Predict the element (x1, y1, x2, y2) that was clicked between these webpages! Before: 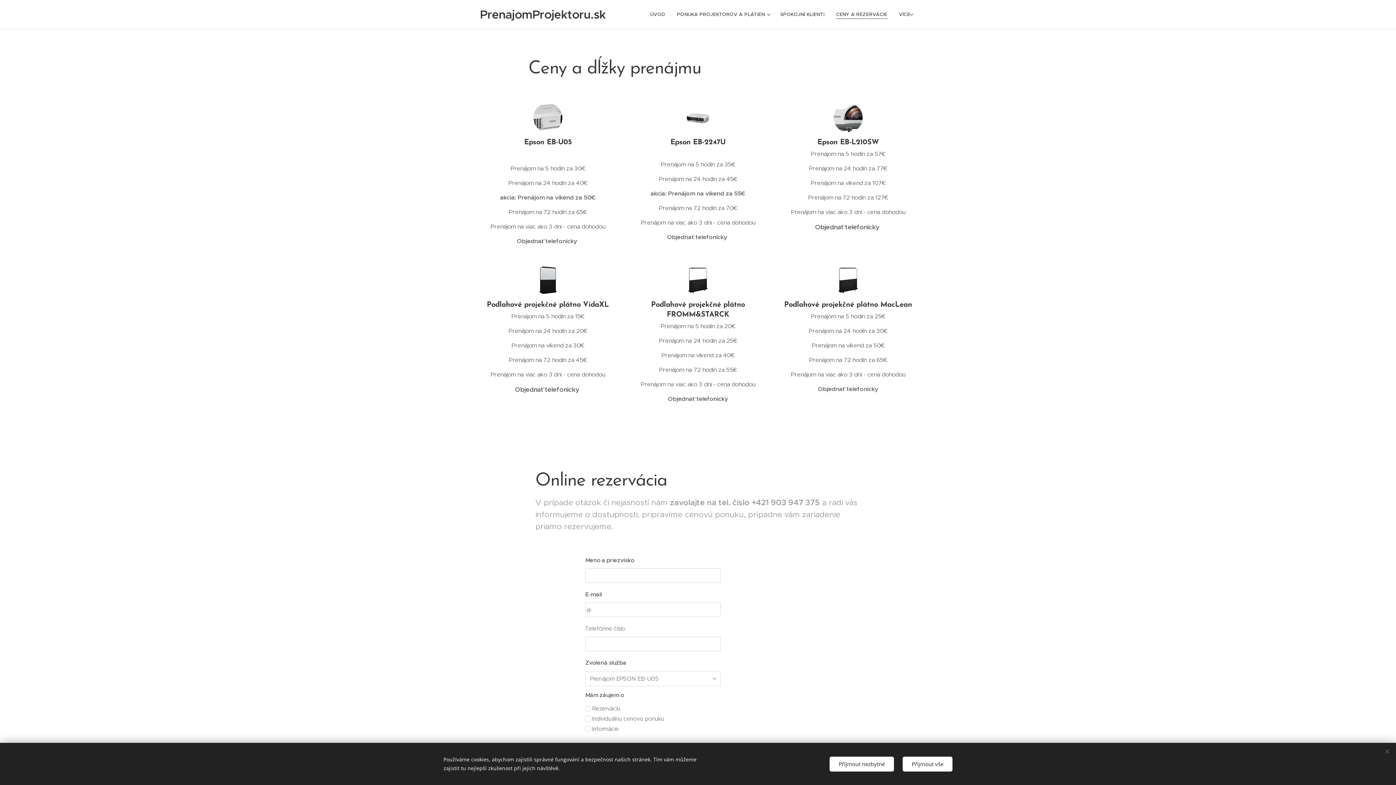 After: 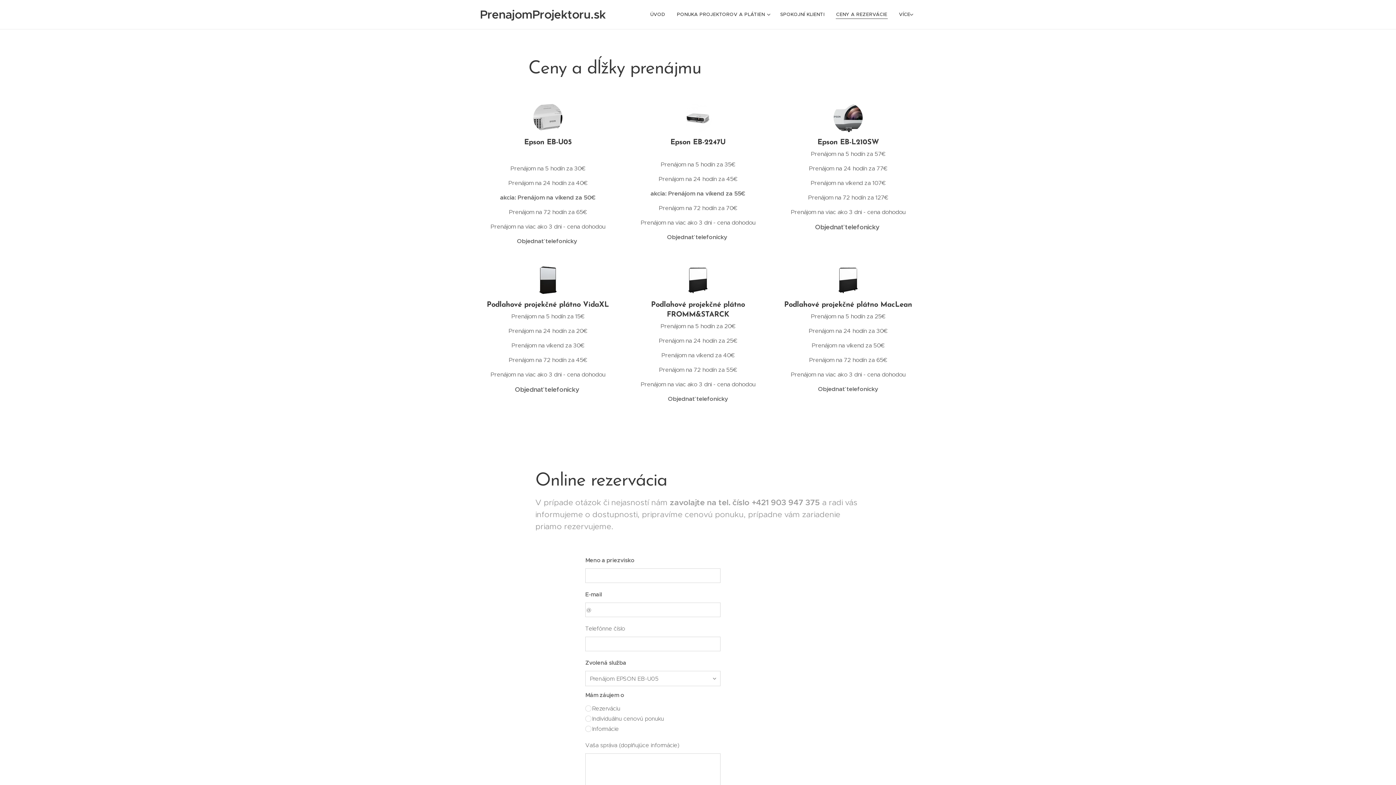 Action: label: Přijmout nezbytné bbox: (829, 756, 894, 771)